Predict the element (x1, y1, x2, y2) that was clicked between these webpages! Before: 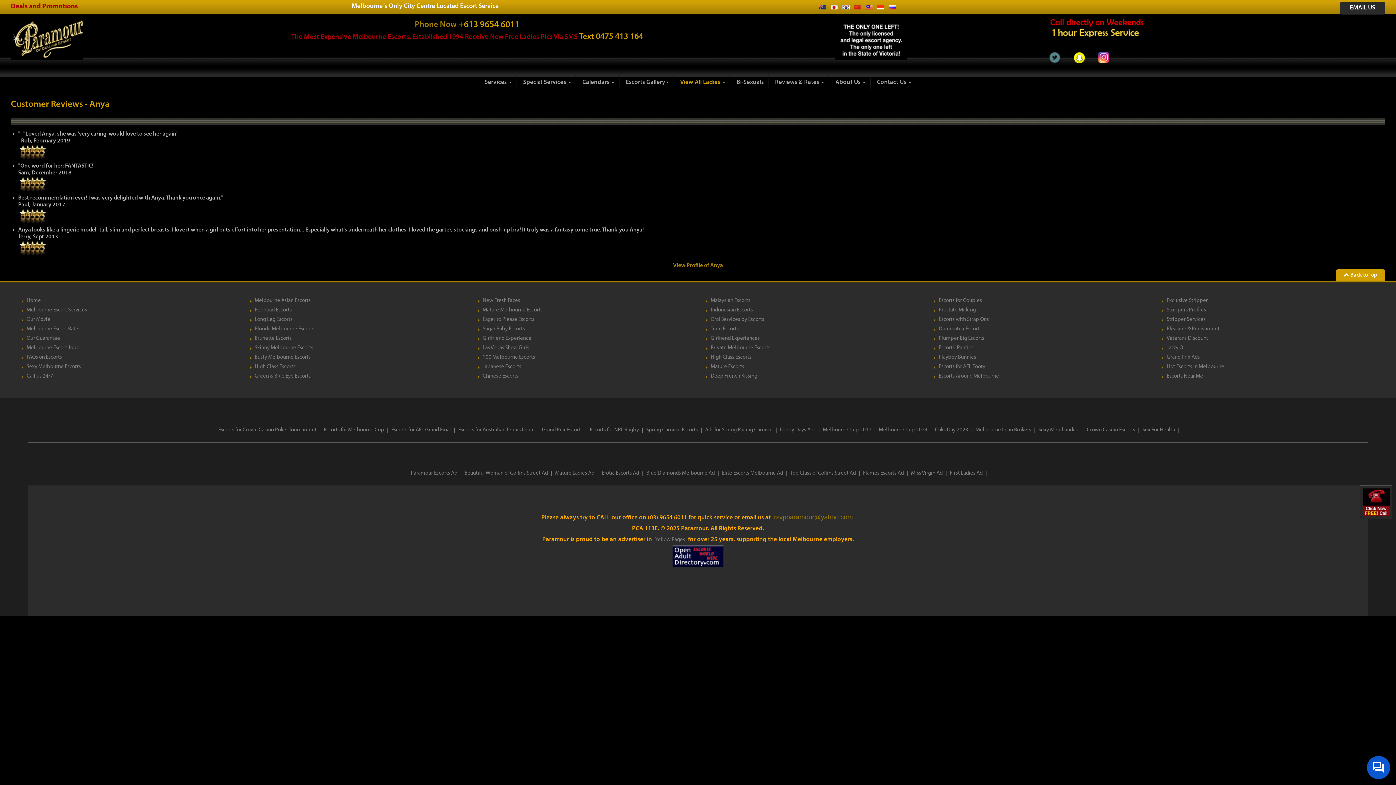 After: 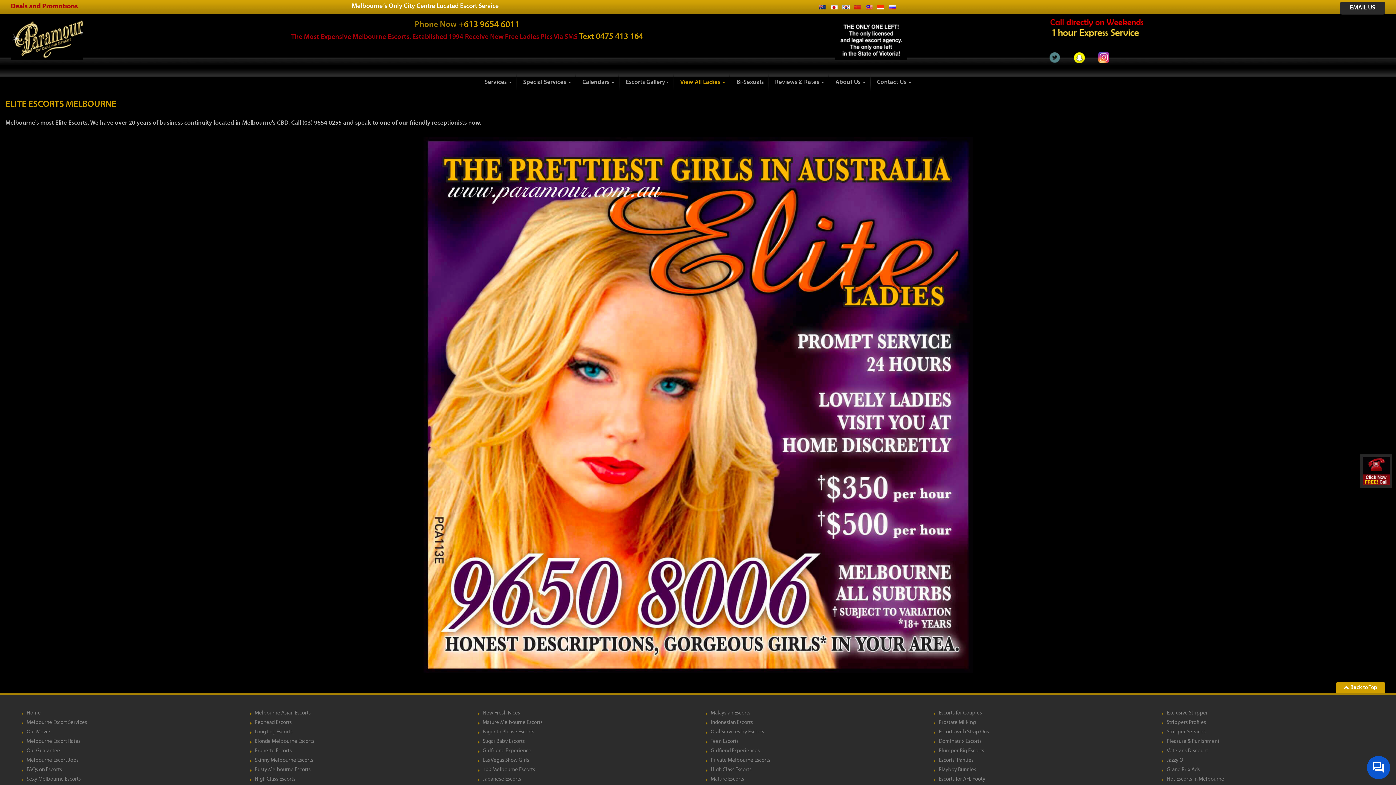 Action: bbox: (722, 470, 783, 476) label: Elite Escorts Melbourne Ad